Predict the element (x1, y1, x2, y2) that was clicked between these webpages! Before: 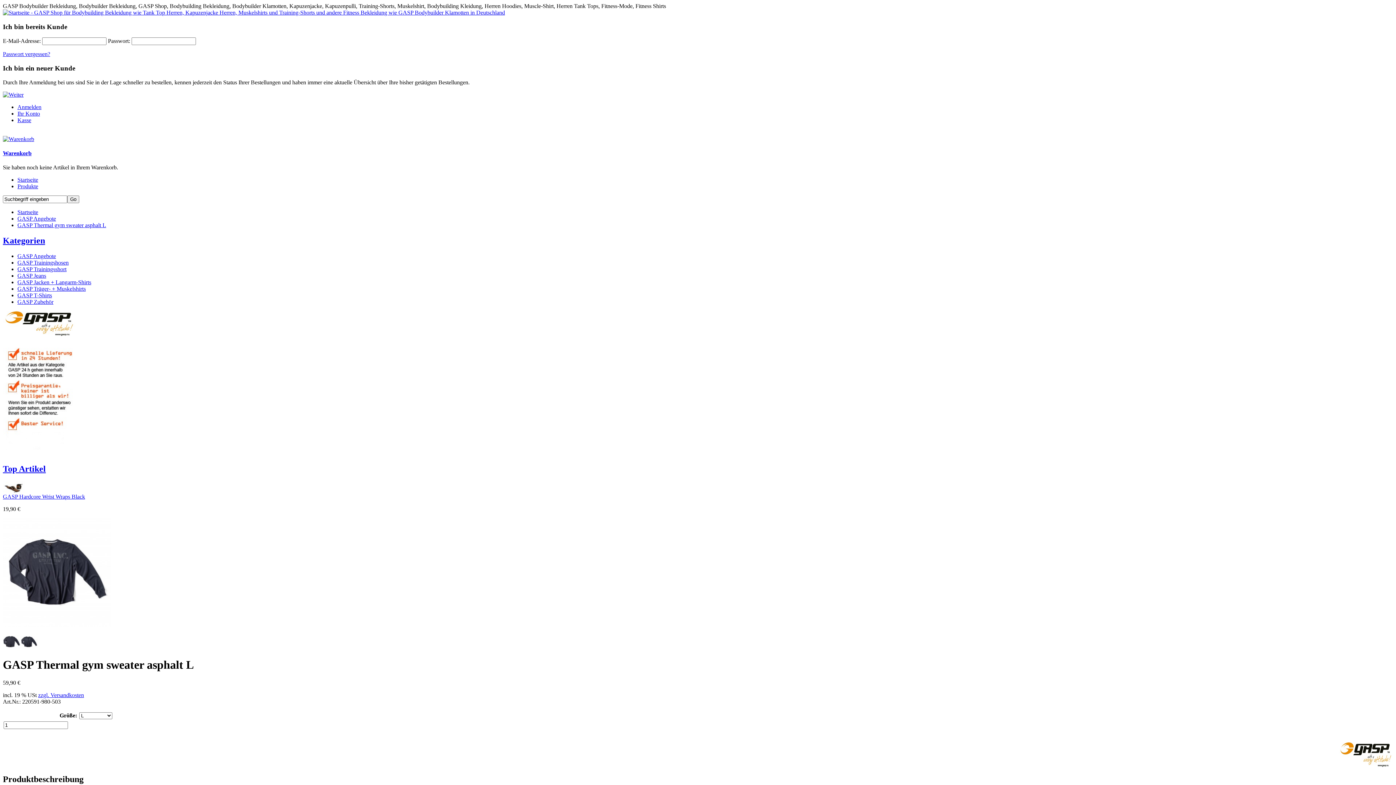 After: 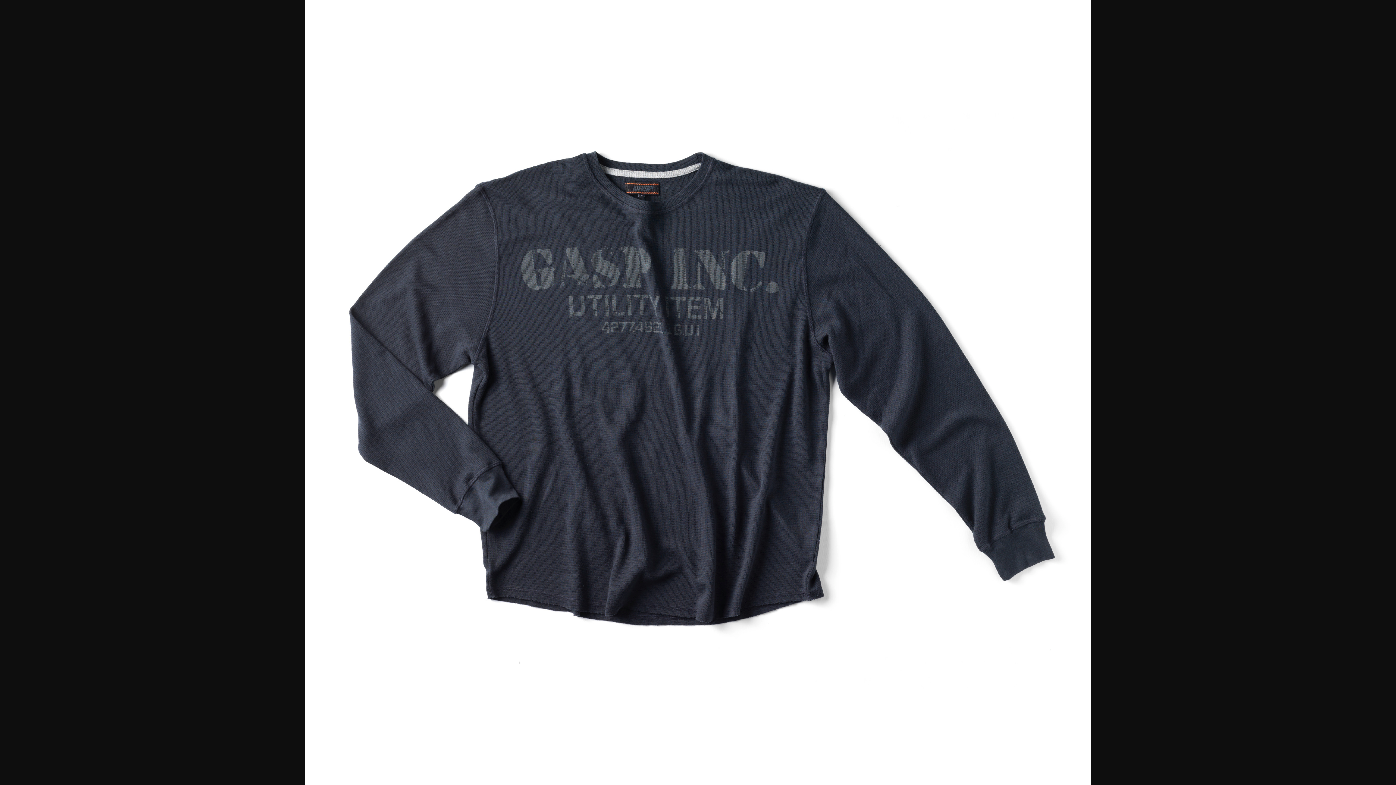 Action: bbox: (20, 645, 37, 652)